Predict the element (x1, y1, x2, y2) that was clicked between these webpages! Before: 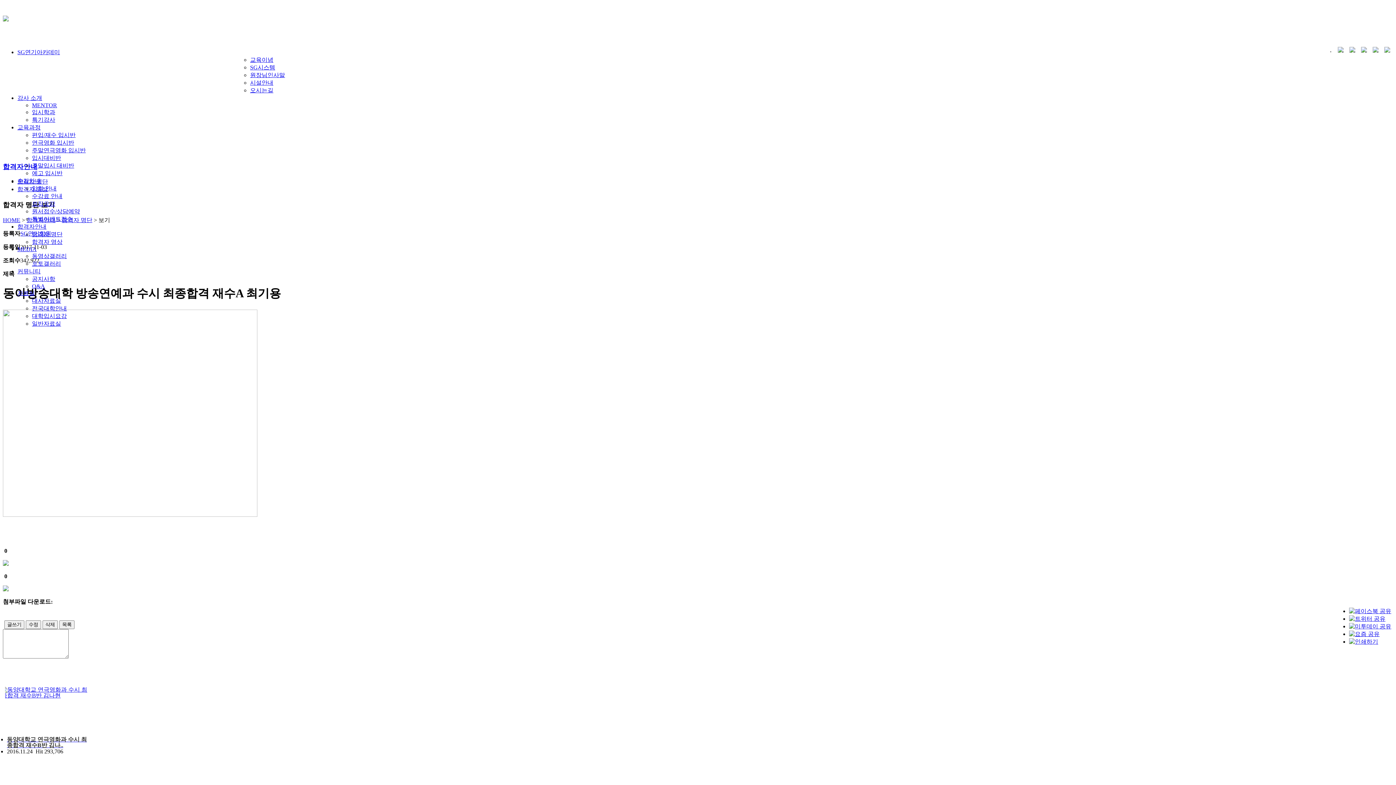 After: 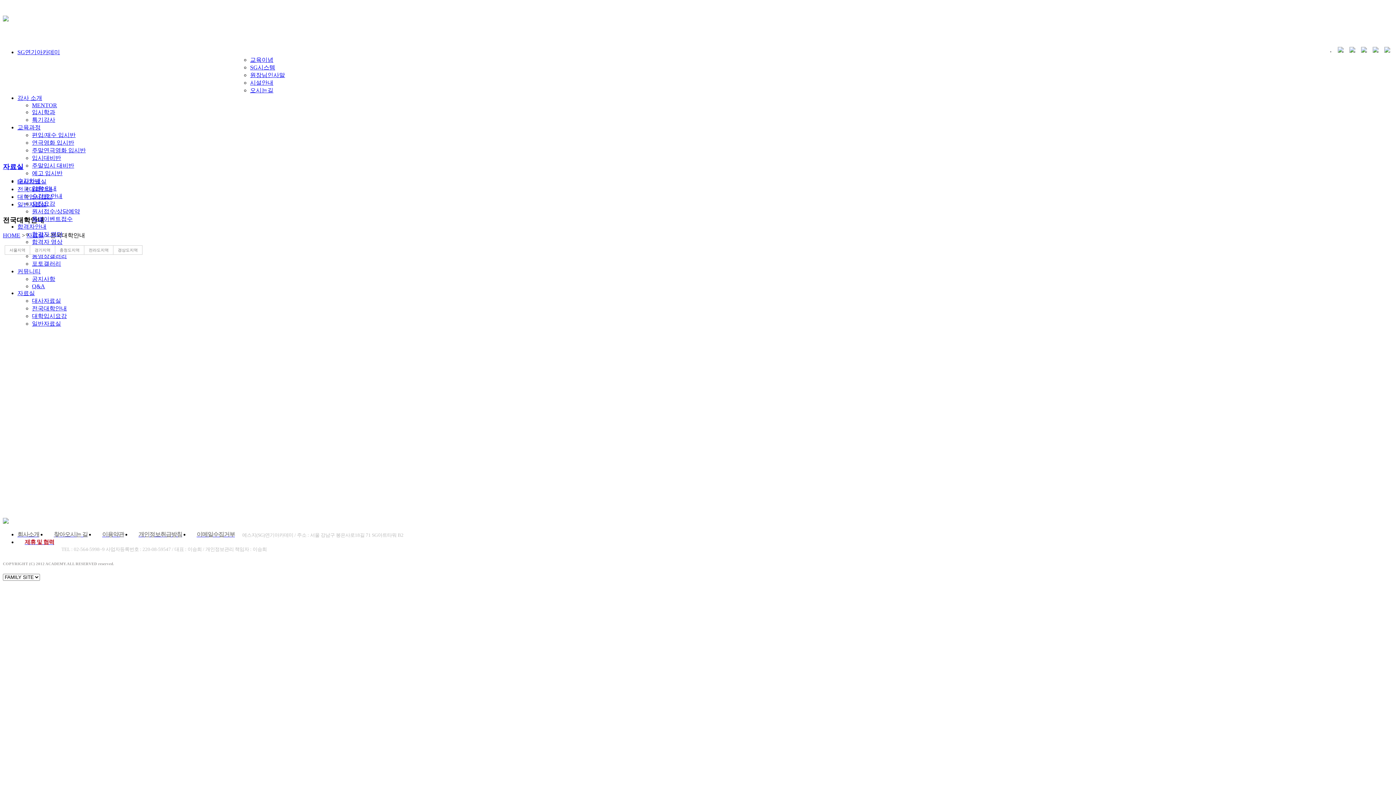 Action: bbox: (32, 305, 66, 311) label: 전국대학안내